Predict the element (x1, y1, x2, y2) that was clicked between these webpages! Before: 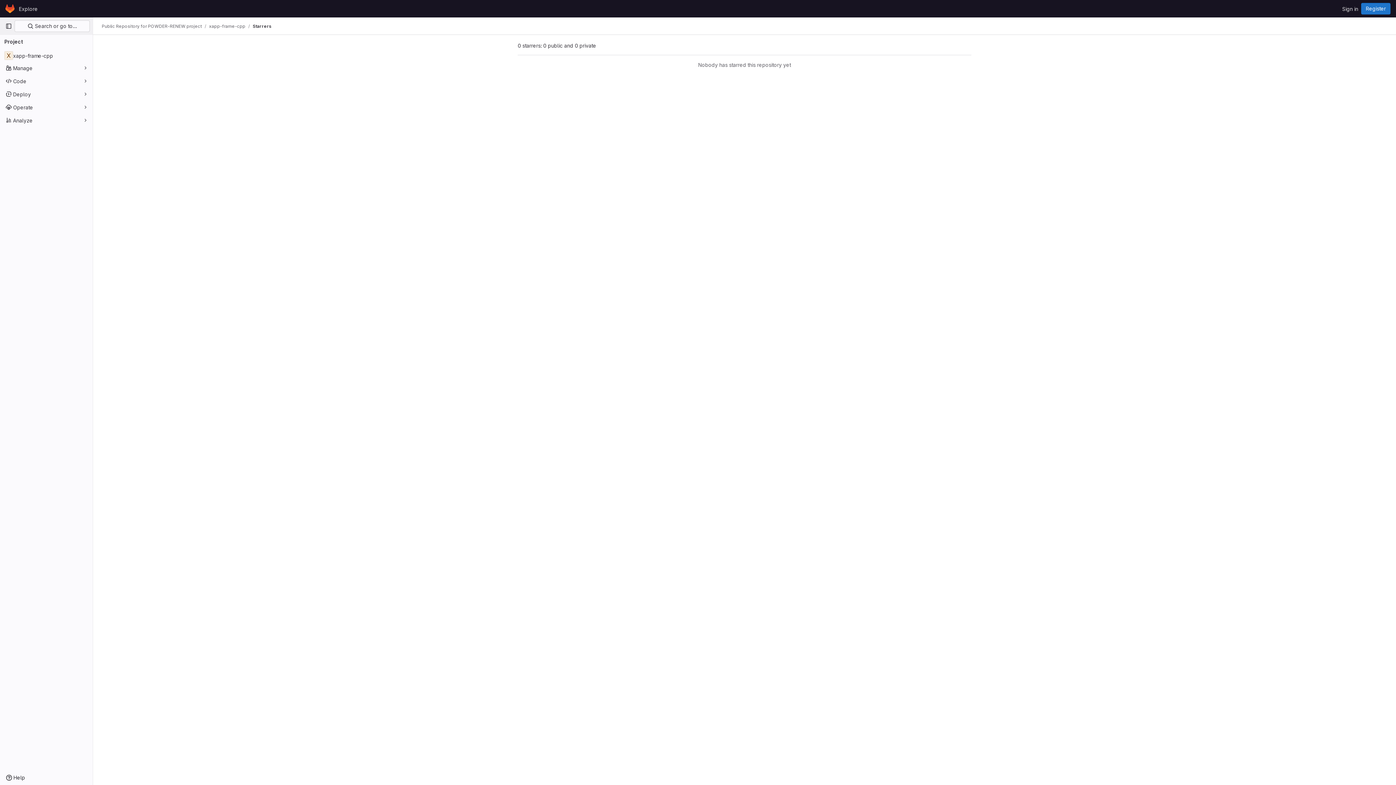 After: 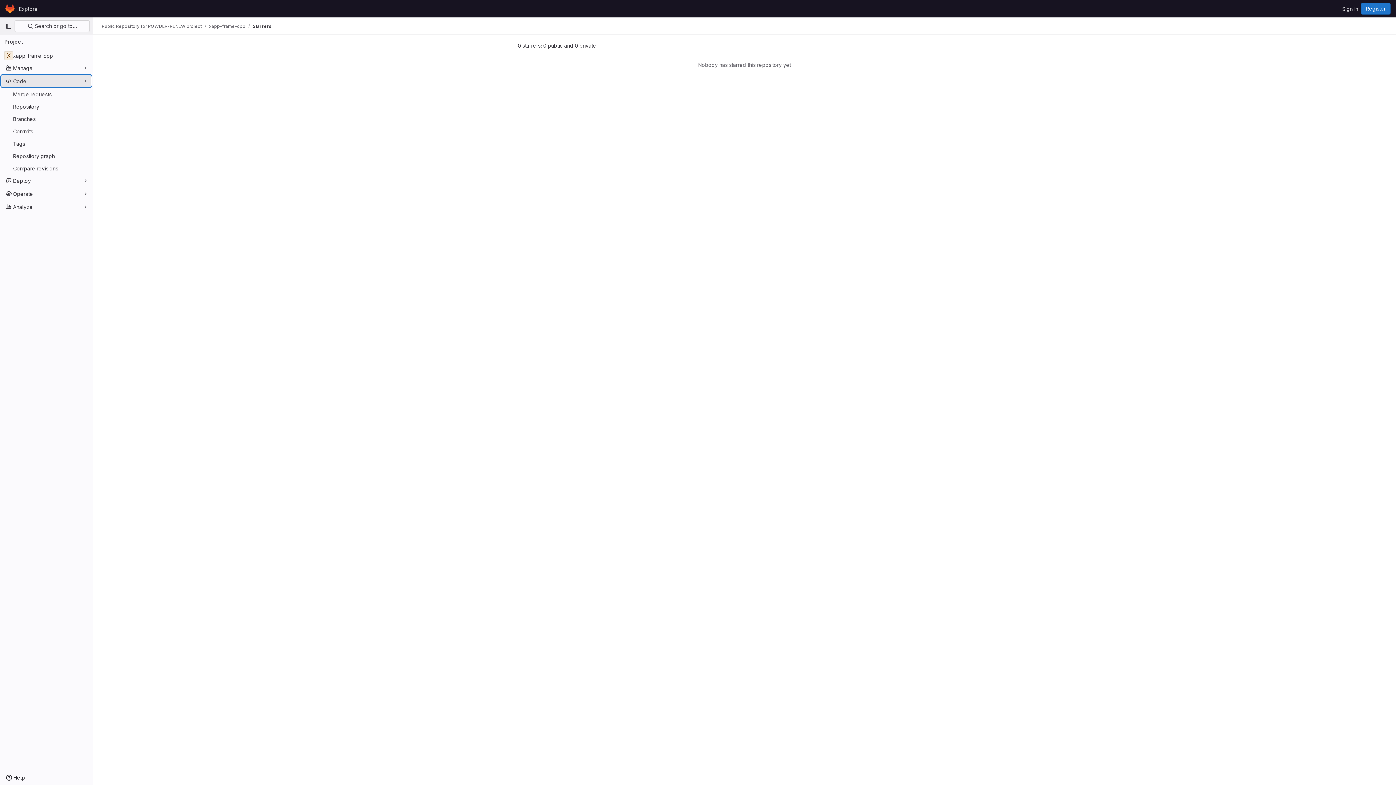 Action: label: Code bbox: (1, 75, 91, 86)